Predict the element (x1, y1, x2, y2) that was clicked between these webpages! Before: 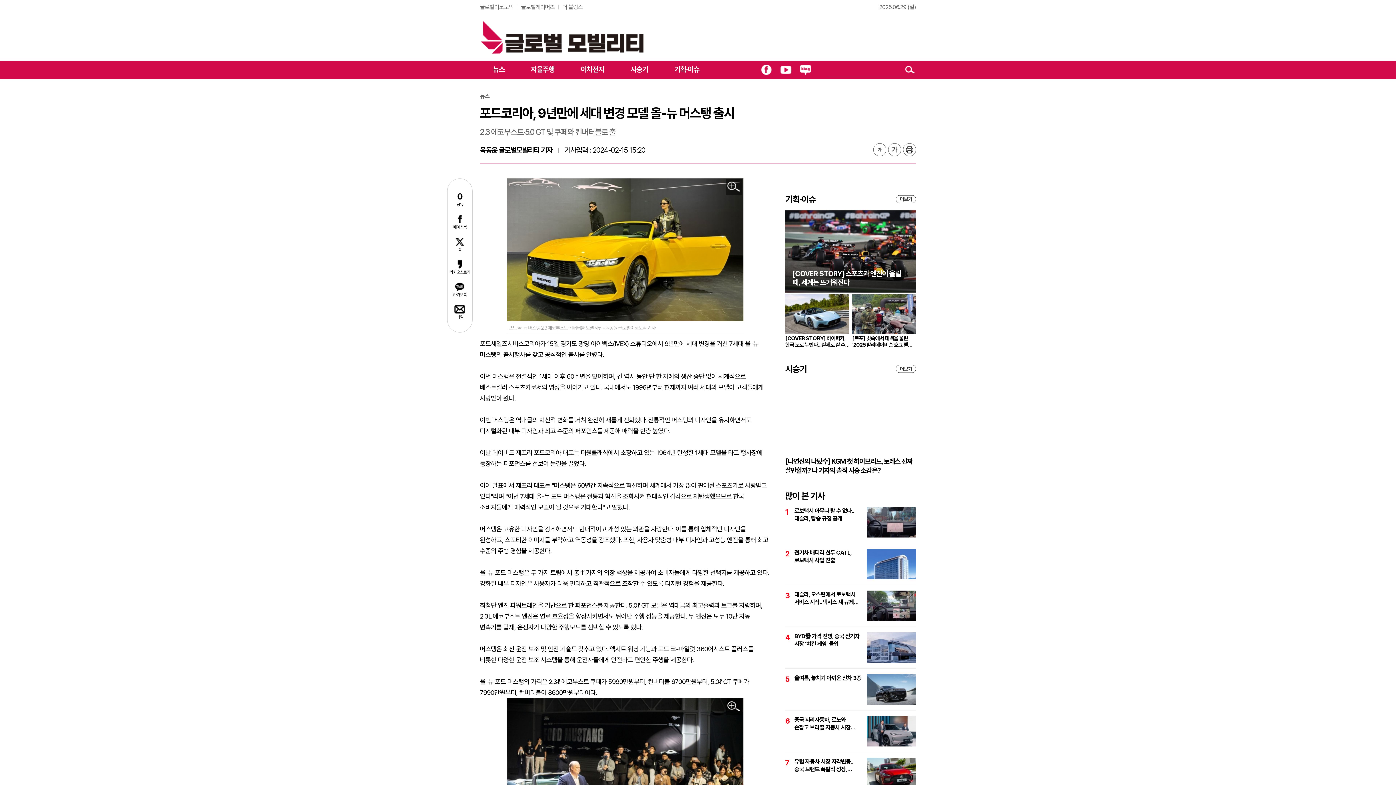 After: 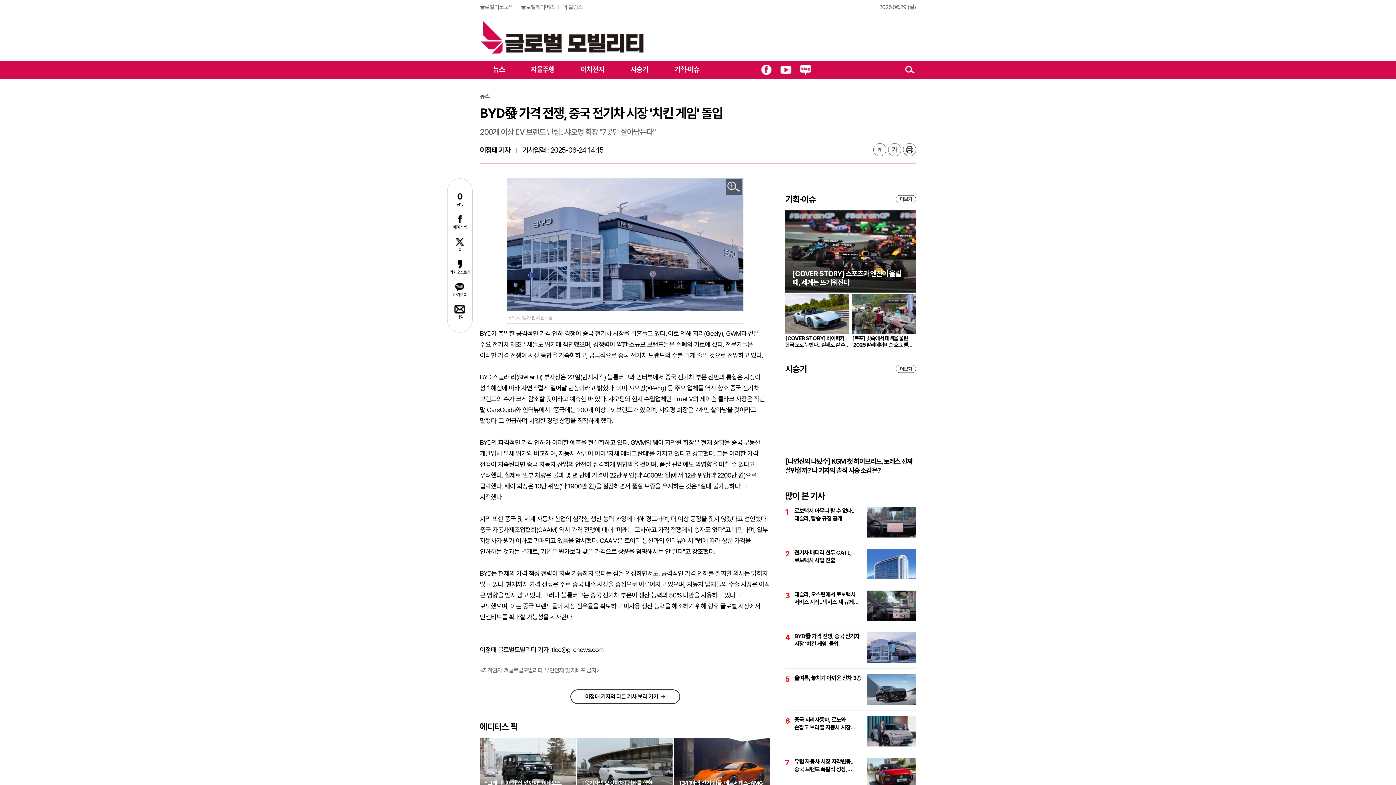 Action: bbox: (866, 632, 916, 663)